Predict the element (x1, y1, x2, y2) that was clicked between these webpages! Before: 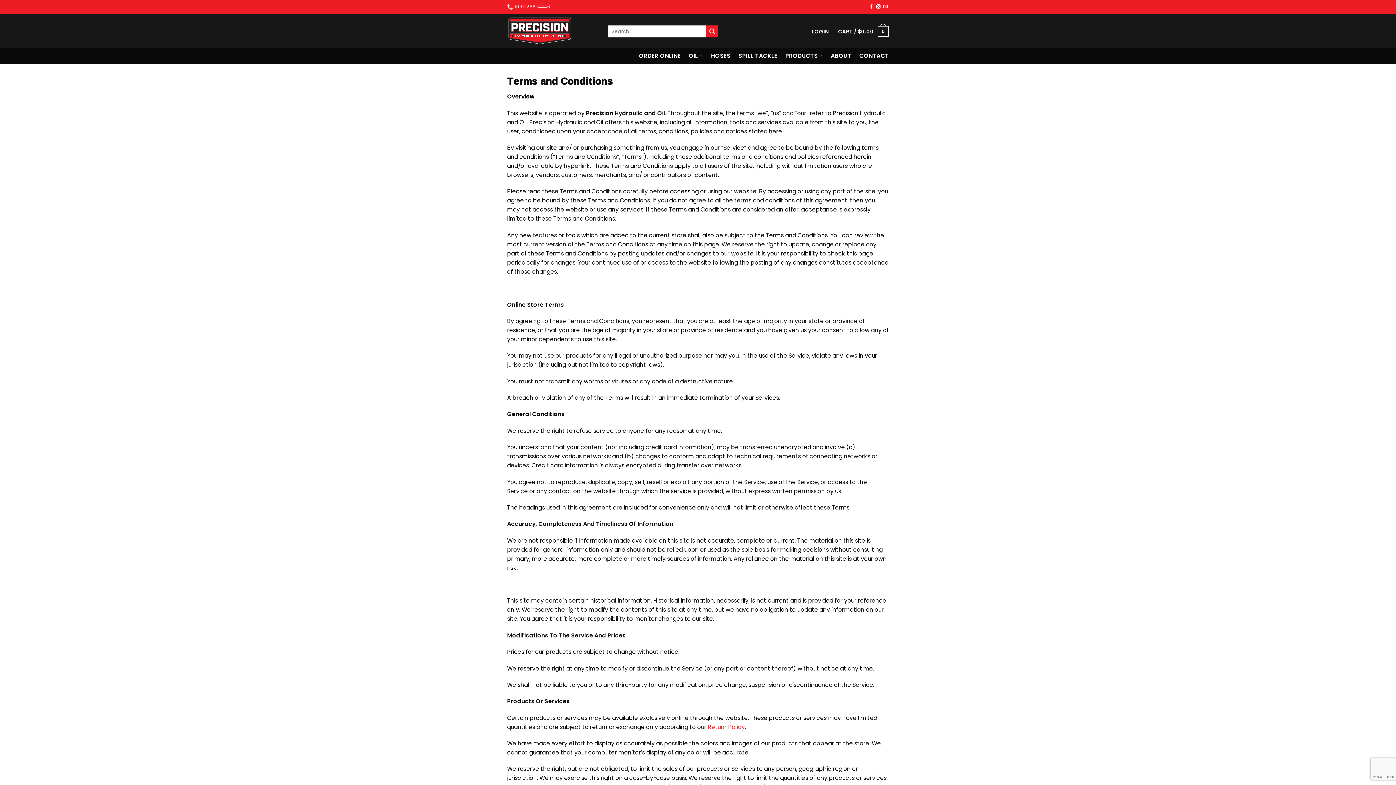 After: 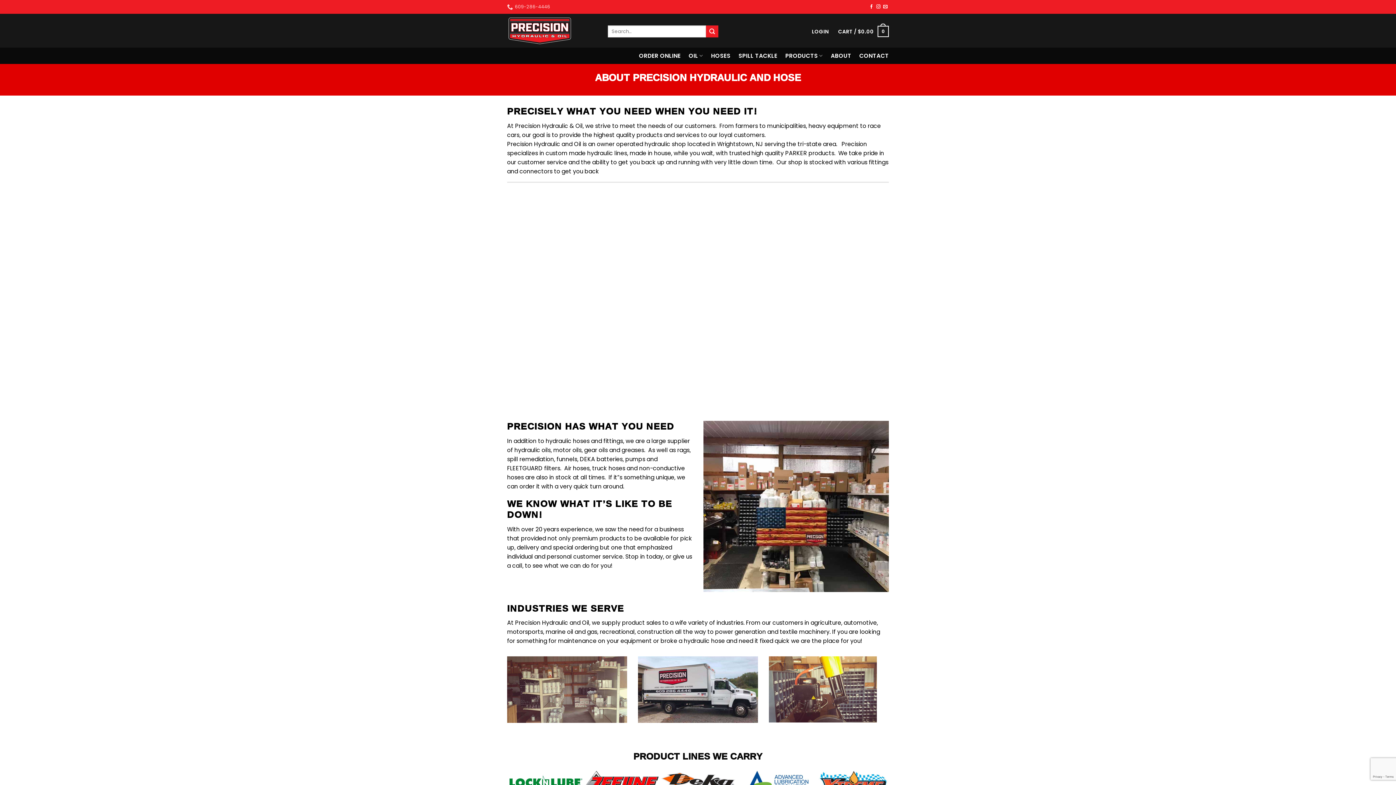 Action: bbox: (830, 47, 851, 64) label: ABOUT